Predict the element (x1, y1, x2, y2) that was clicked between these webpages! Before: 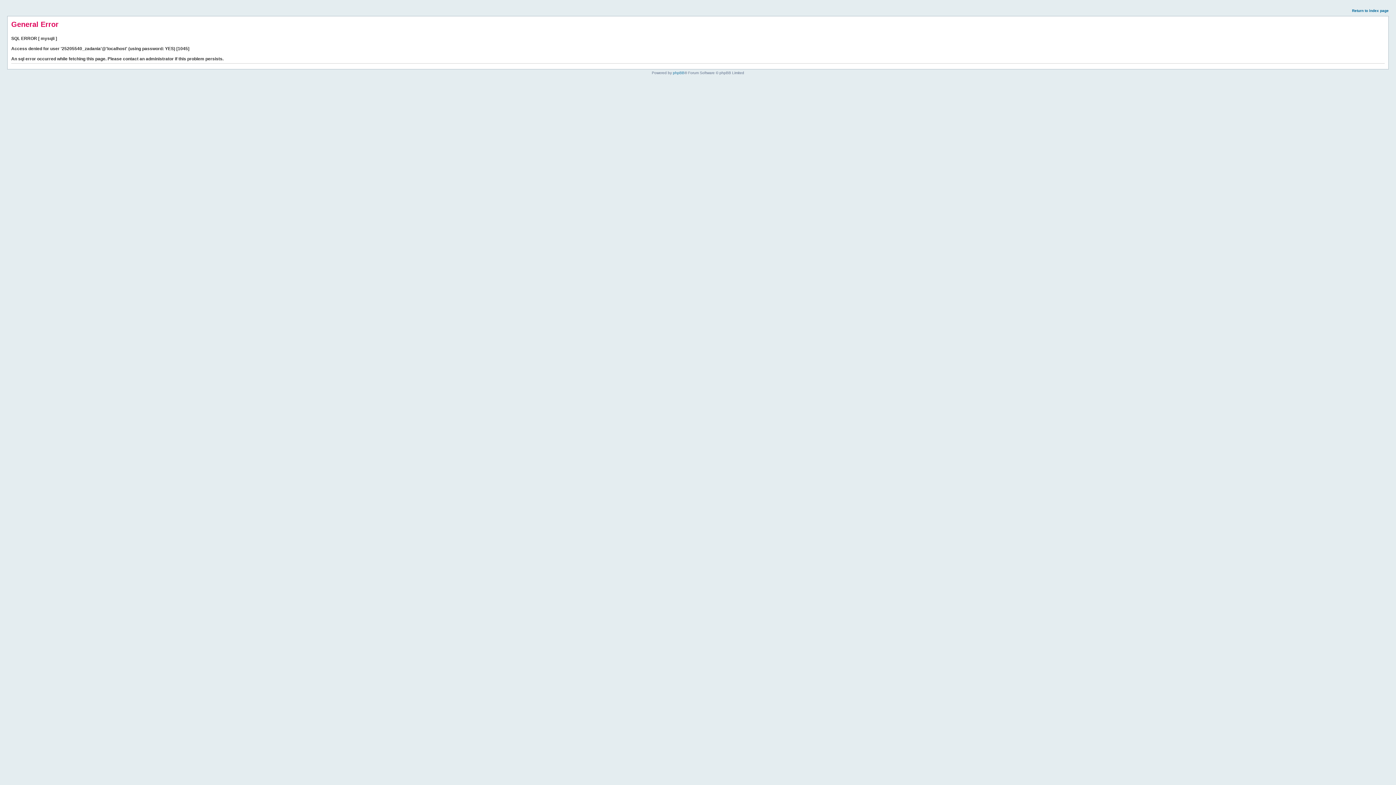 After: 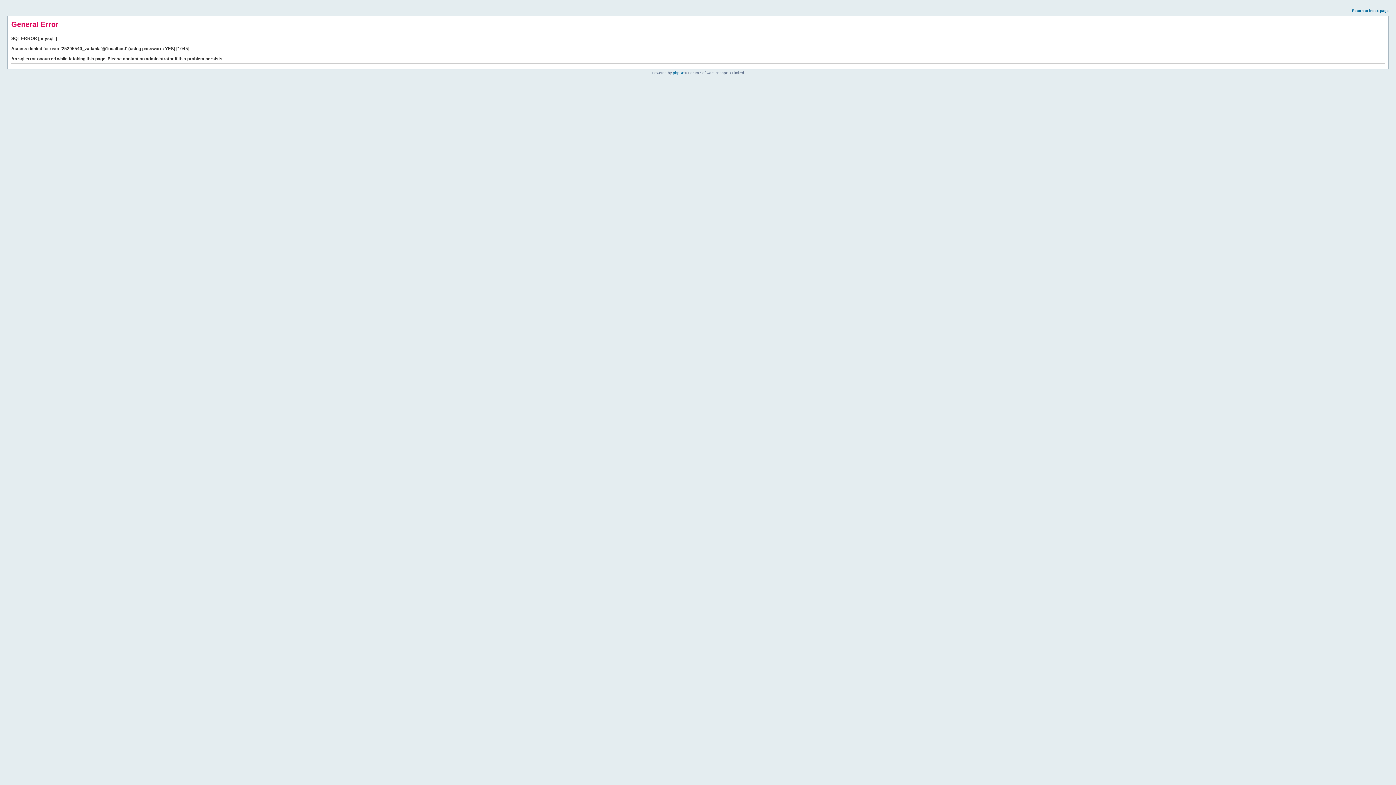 Action: bbox: (1352, 8, 1389, 12) label: Return to index page